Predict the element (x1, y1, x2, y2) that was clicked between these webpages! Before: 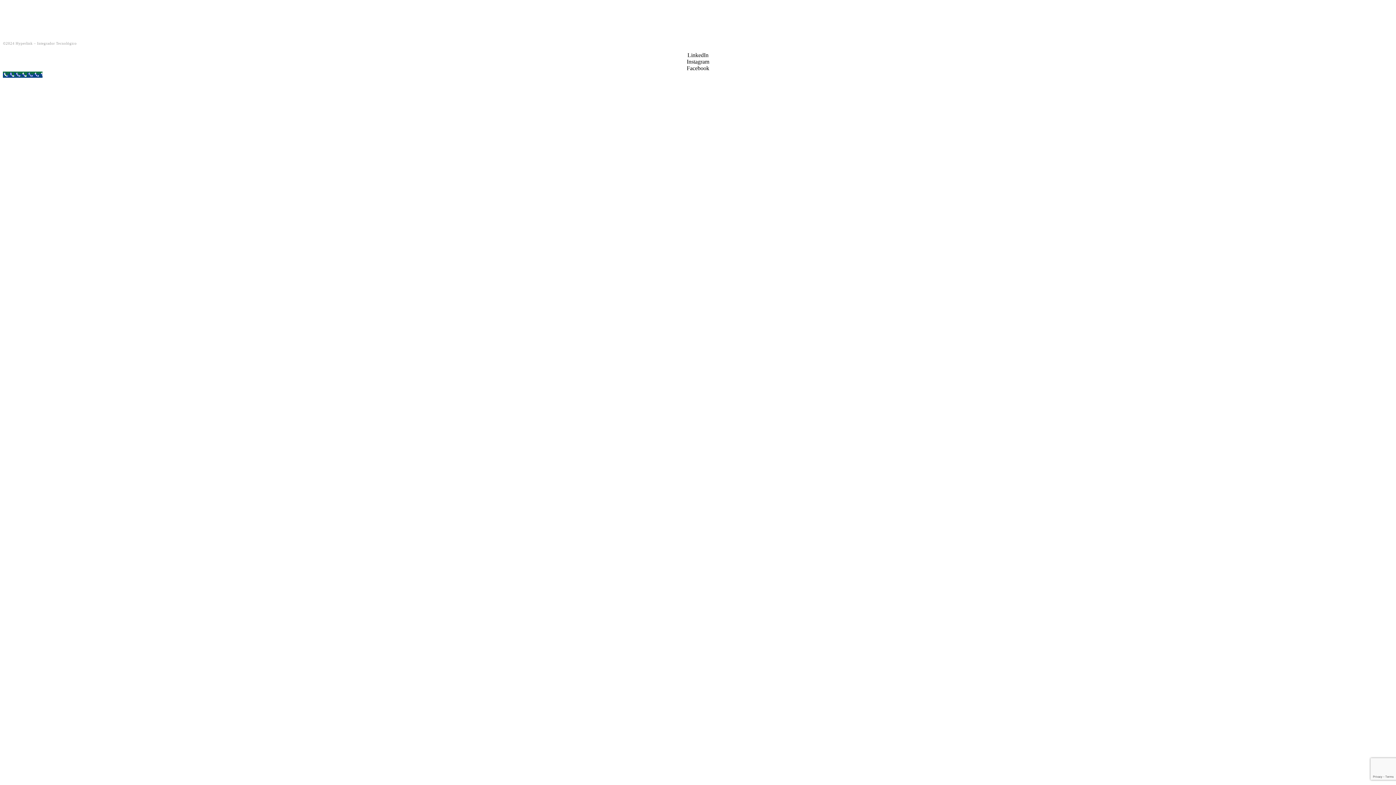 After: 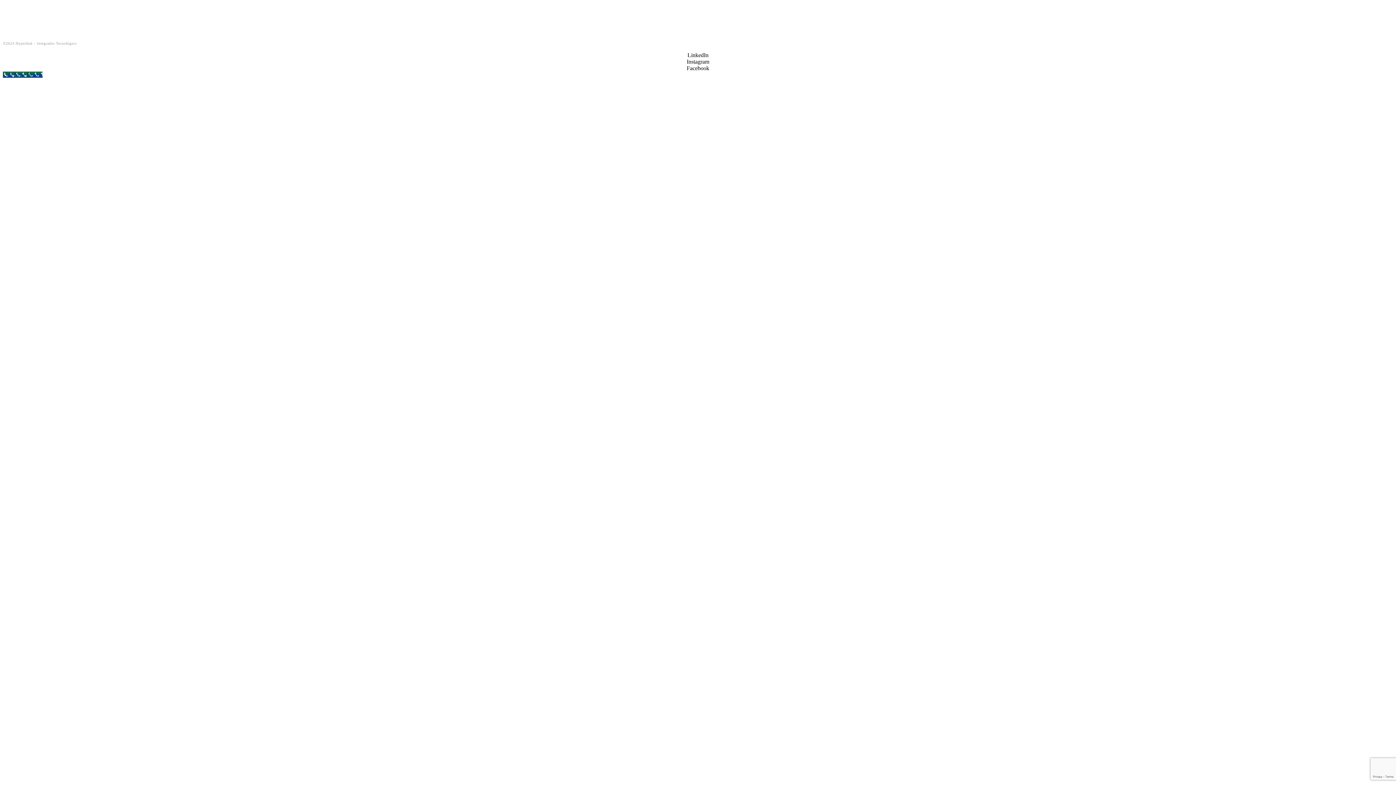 Action: bbox: (2, 71, 42, 77) label: Call Now Button